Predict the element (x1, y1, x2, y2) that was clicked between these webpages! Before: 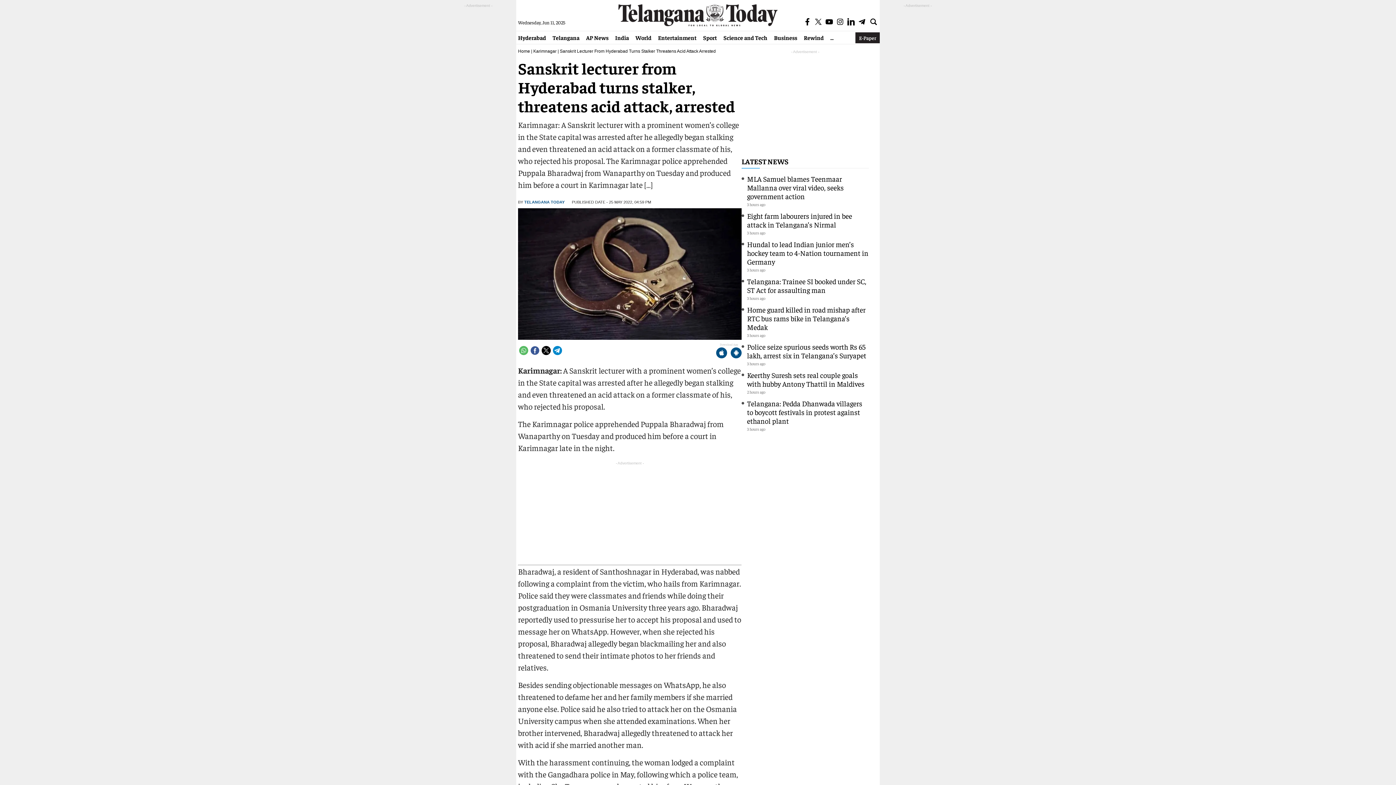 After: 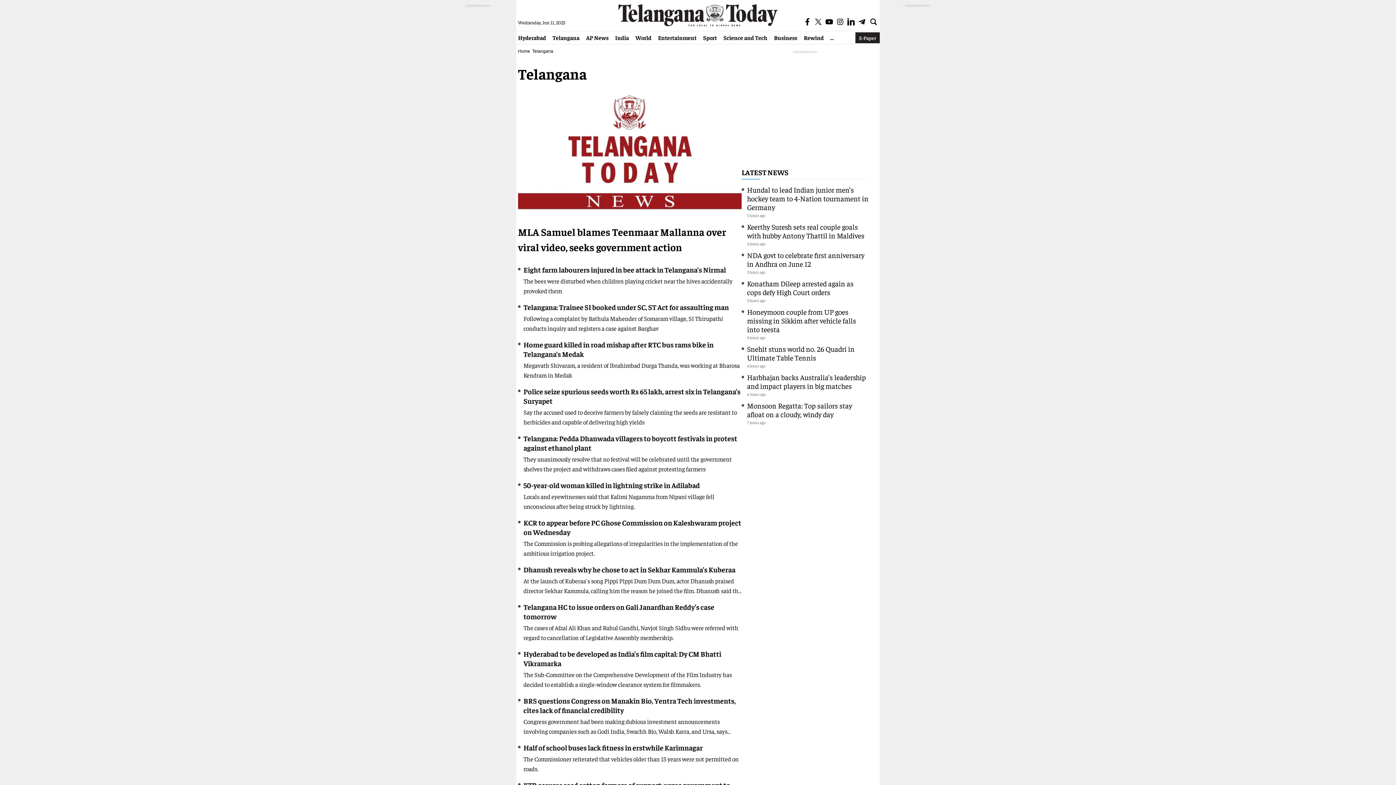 Action: bbox: (549, 33, 582, 41) label: Telangana